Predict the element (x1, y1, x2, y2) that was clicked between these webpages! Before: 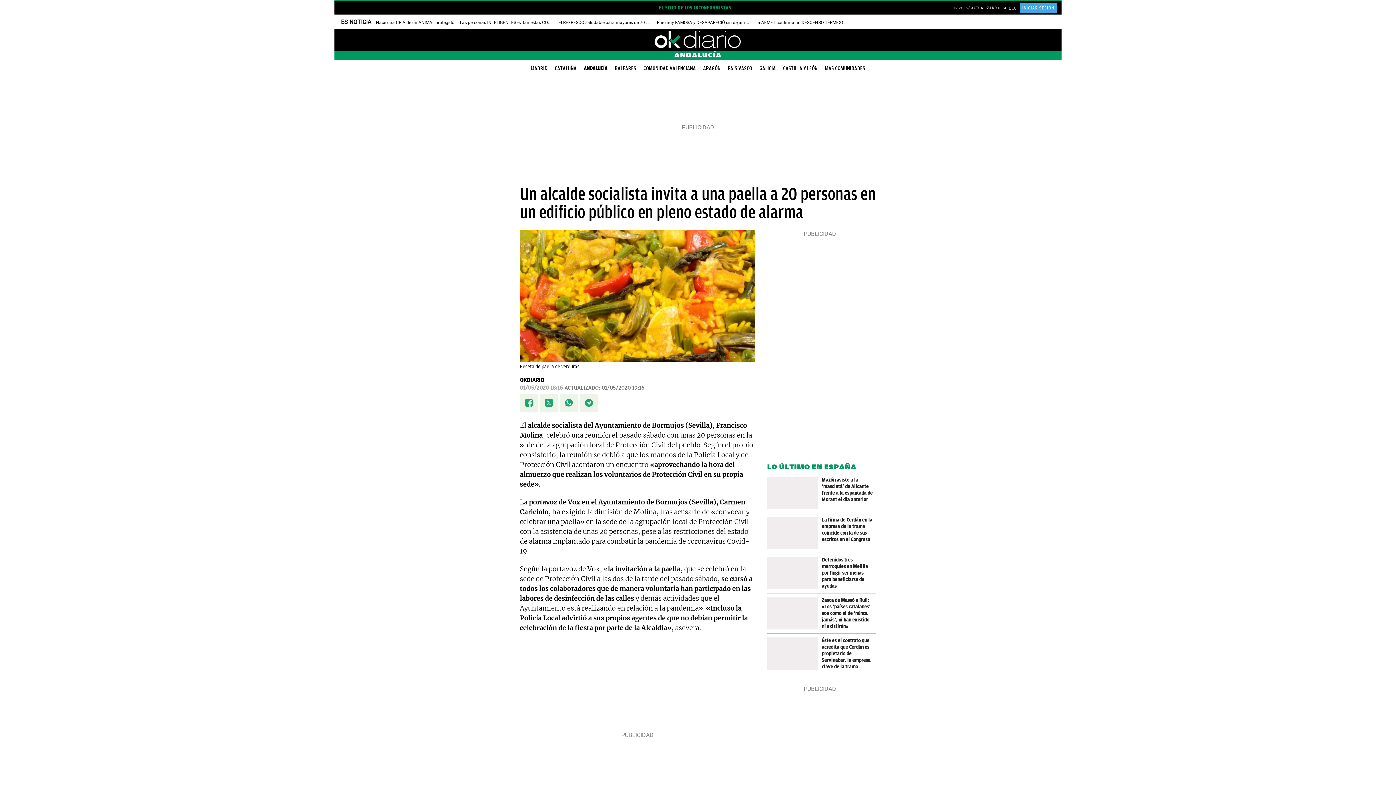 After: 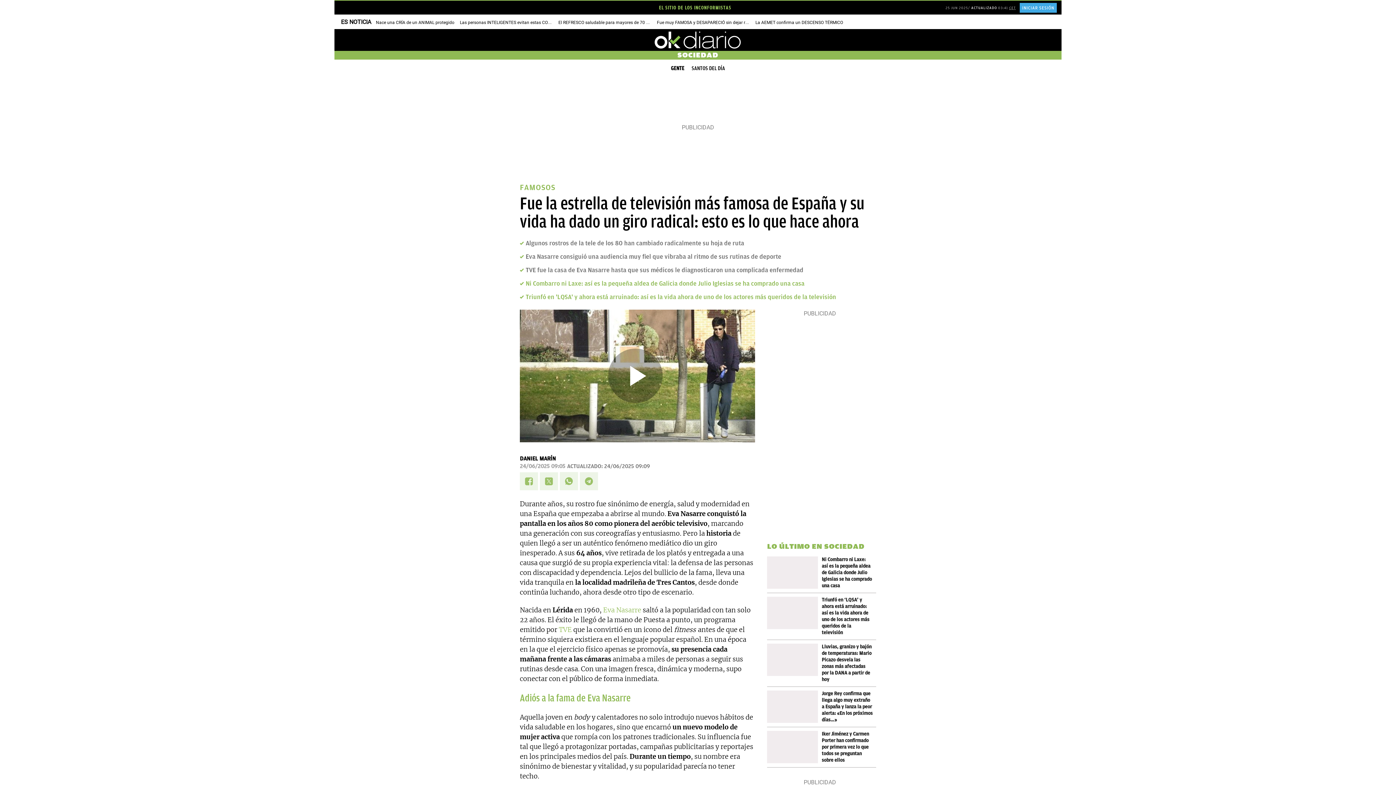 Action: bbox: (657, 18, 755, 25) label: Fue muy FAMOSA y DESAPARECIÓ sin dejar rastro